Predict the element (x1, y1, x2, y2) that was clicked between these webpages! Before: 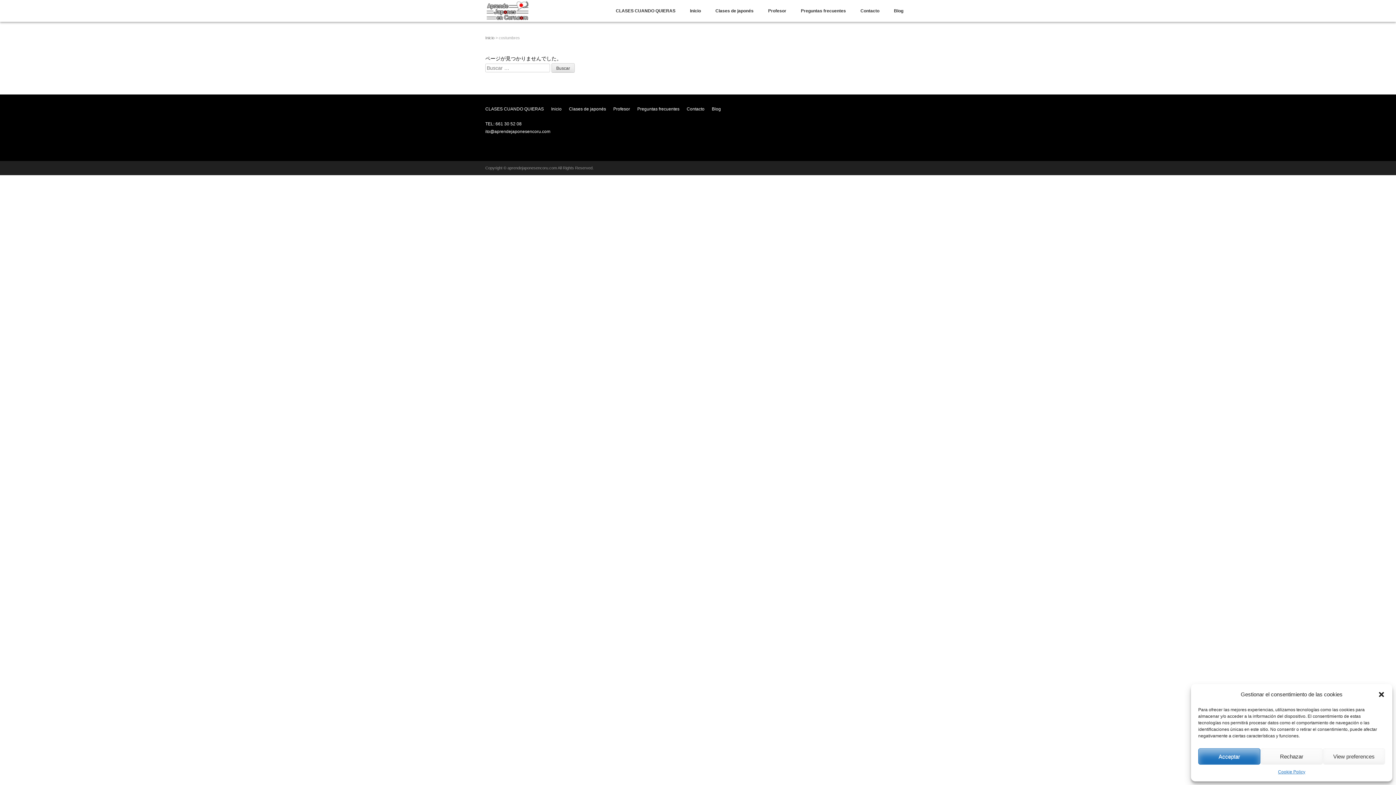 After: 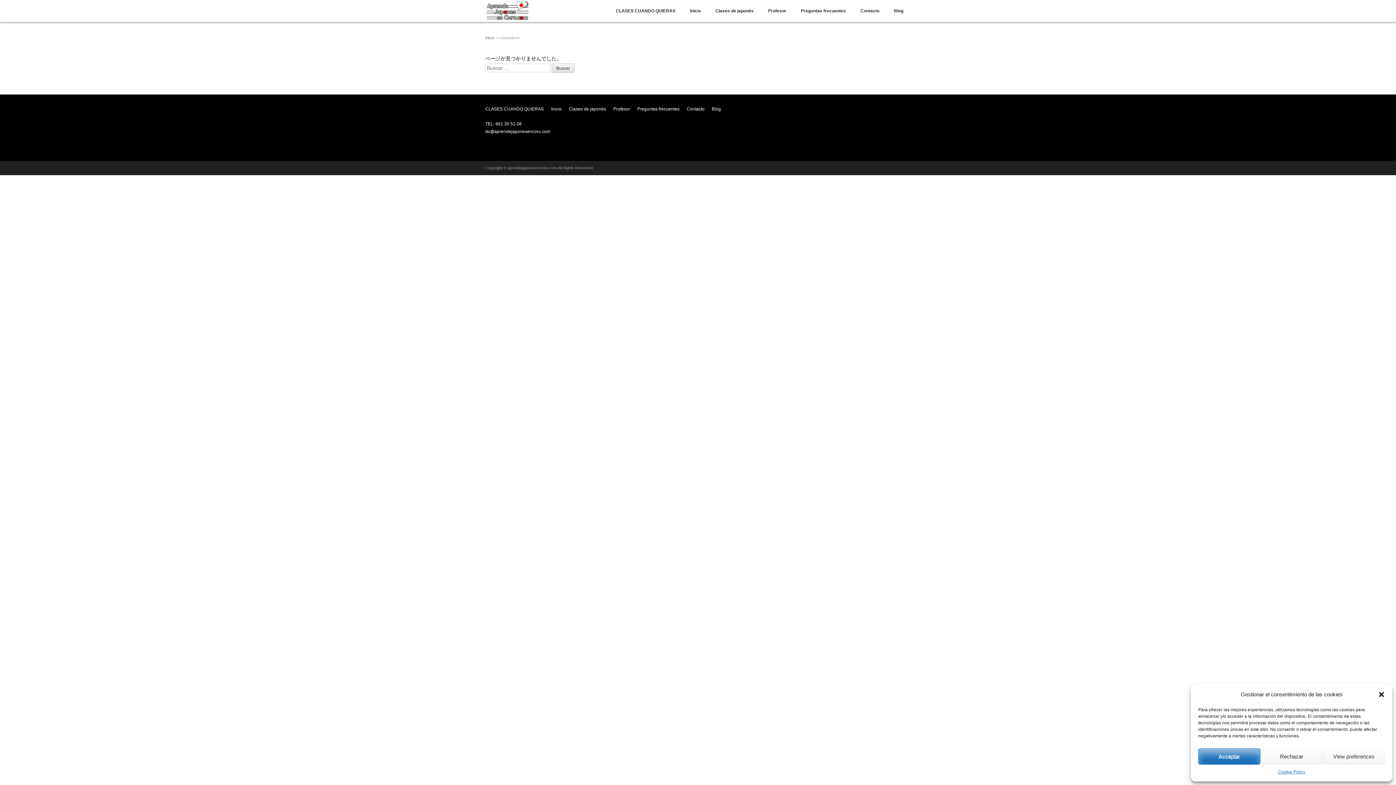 Action: label: ↑ bbox: (0, 175, 17, 193)